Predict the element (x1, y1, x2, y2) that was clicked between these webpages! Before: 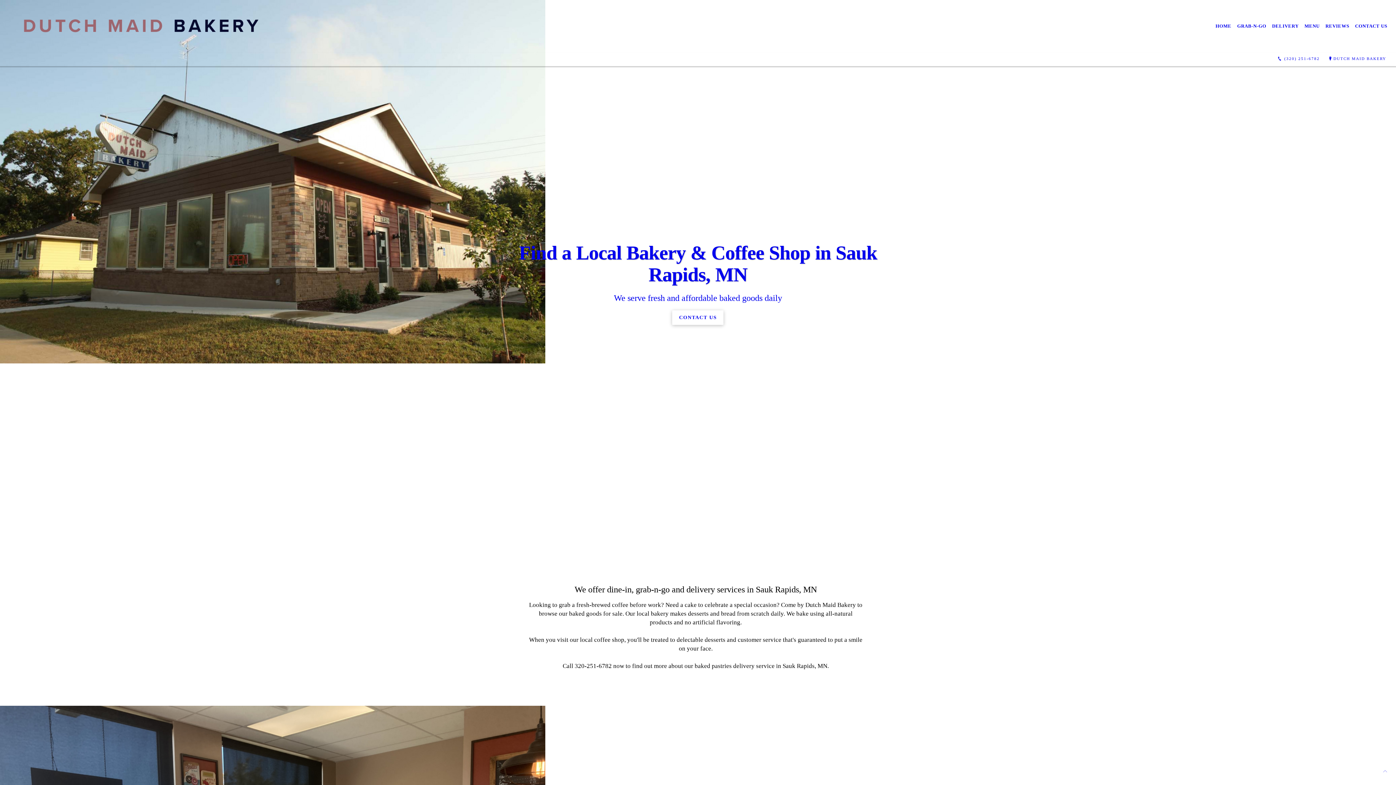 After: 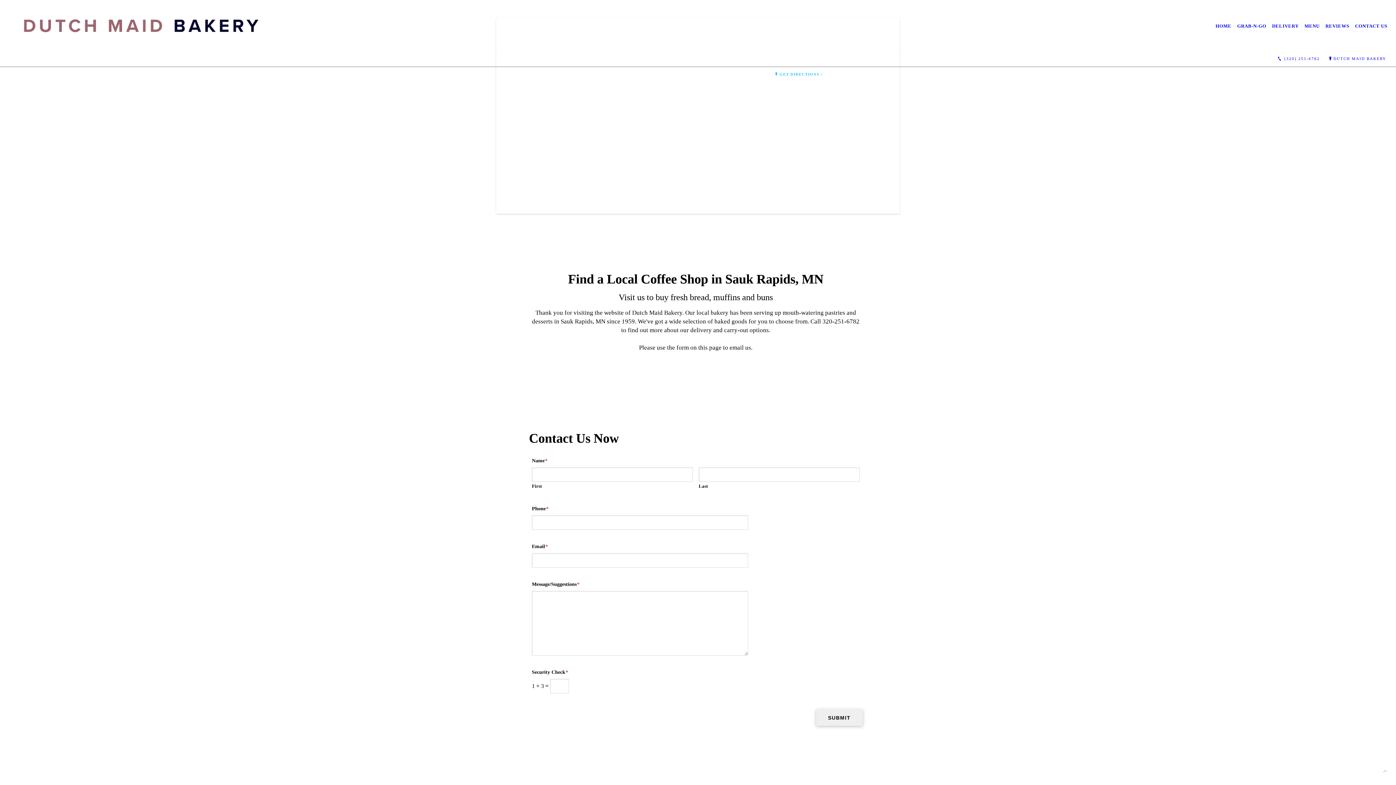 Action: label: Find a Local Bakery & Coffee Shop in Sauk Rapids, MN
We serve fresh and affordable baked goods daily
CONTACT US bbox: (0, -3, 1396, 553)